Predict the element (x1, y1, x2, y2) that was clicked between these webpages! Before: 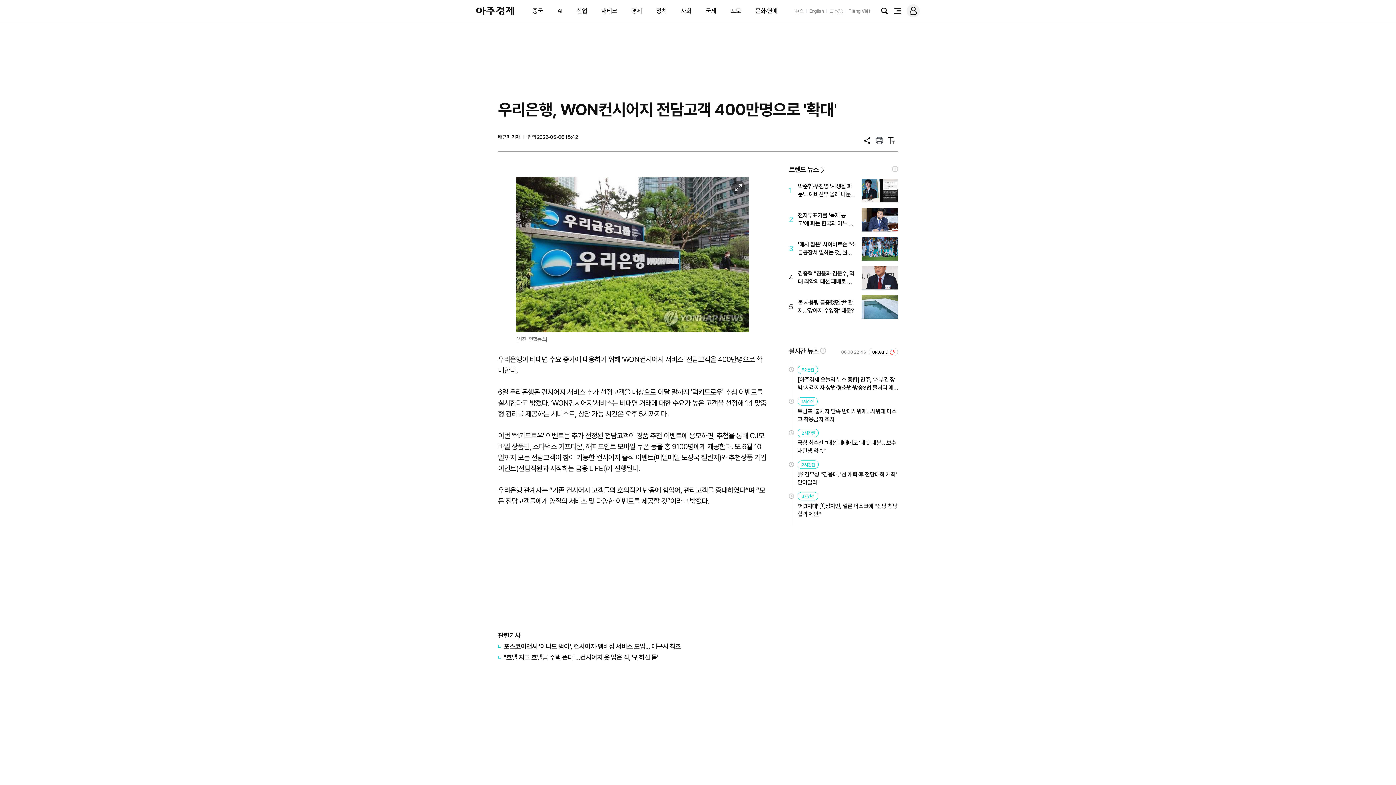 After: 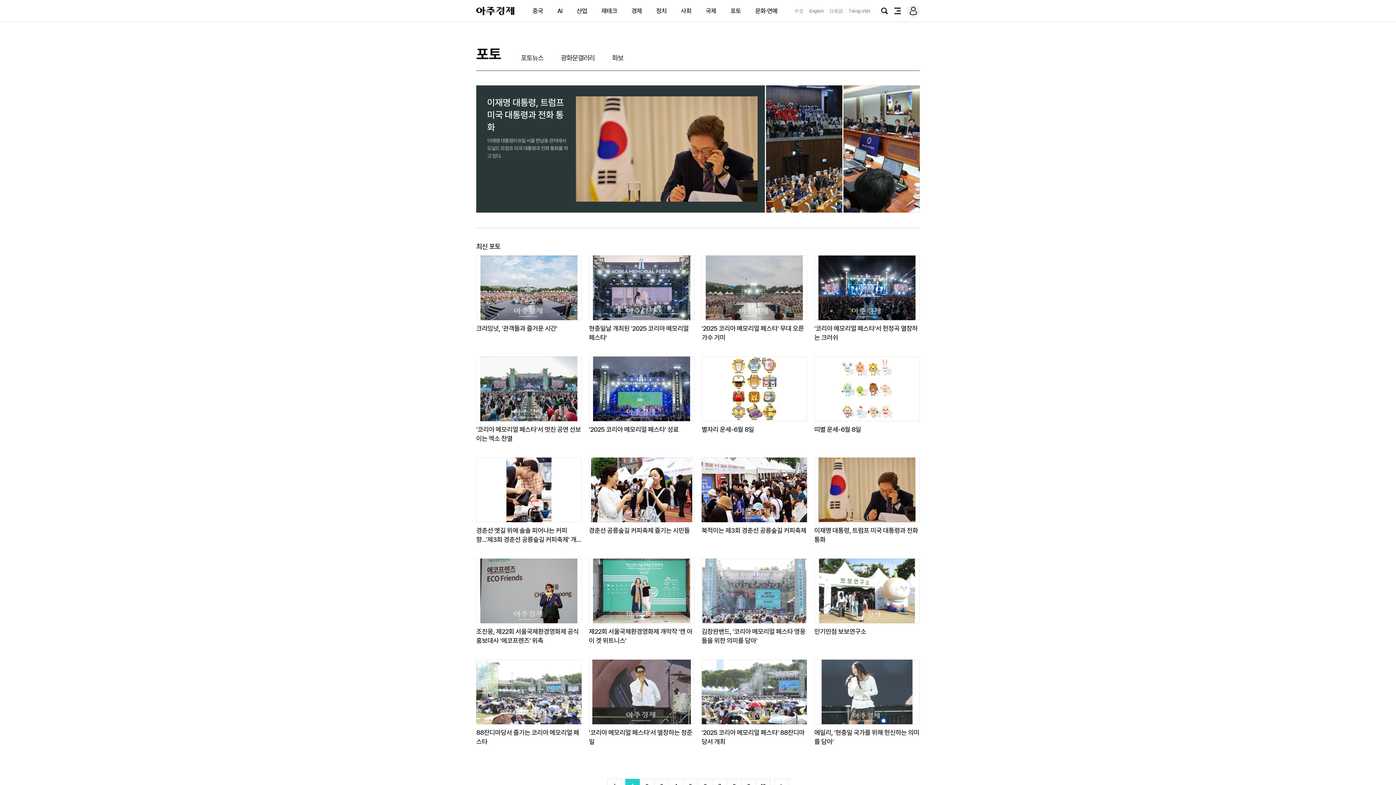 Action: label: 포토 bbox: (730, 7, 741, 14)